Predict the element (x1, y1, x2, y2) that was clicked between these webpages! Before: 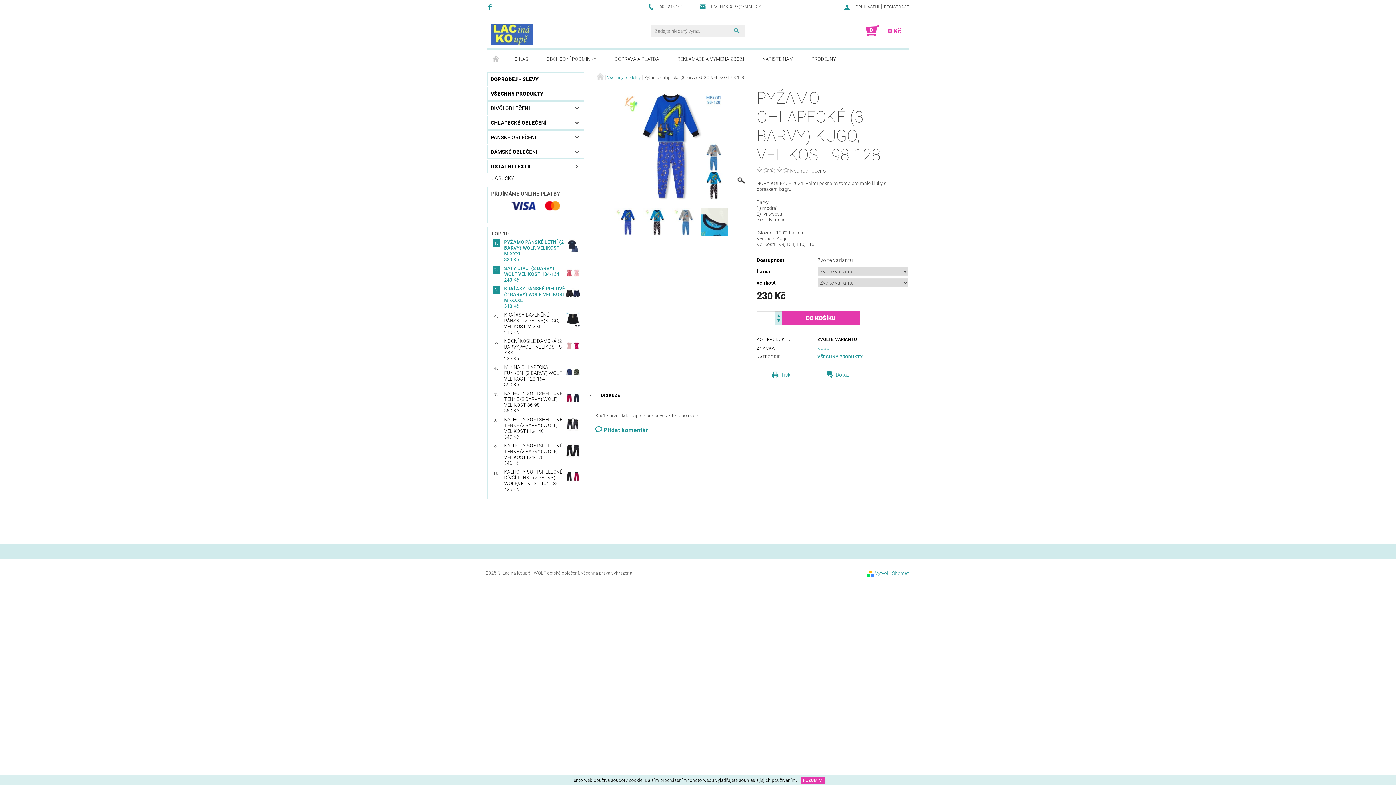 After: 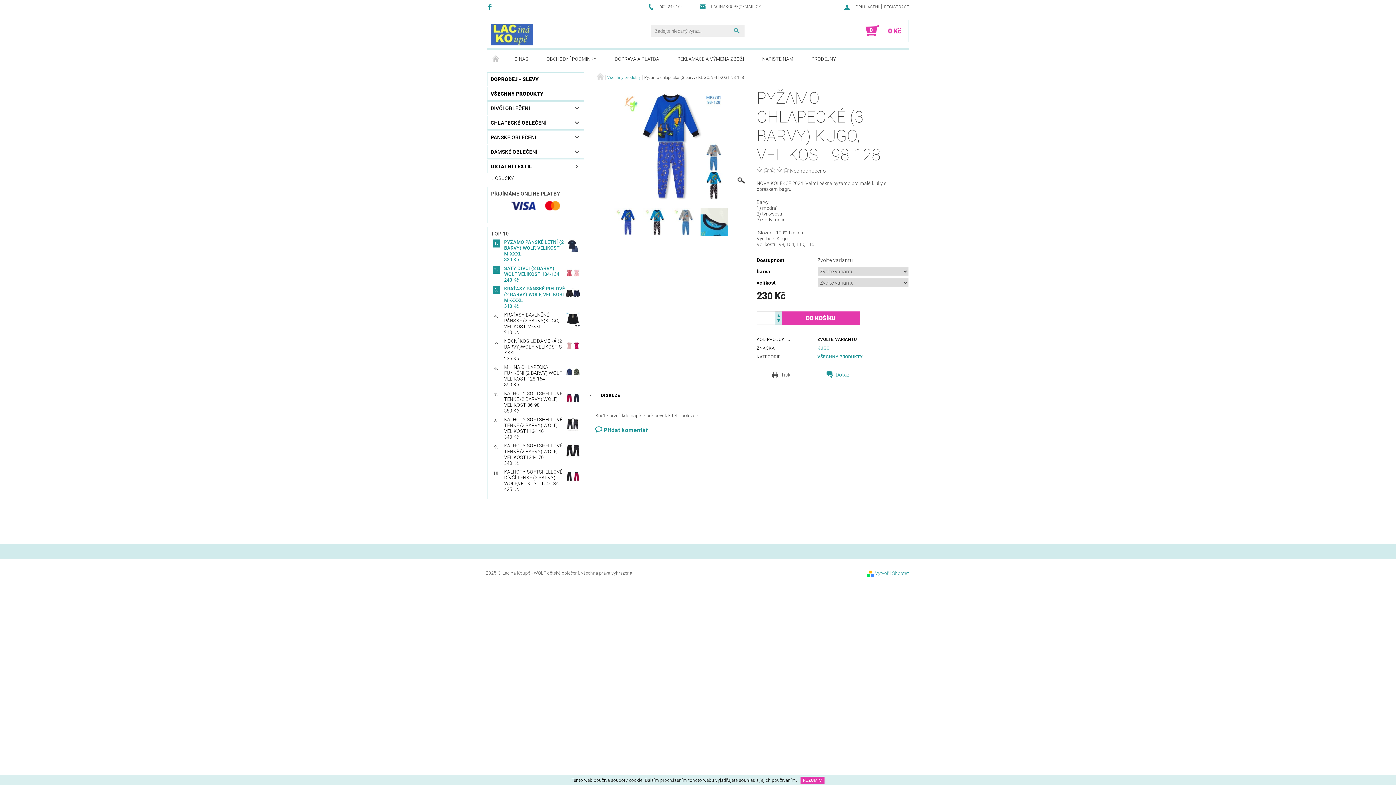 Action: bbox: (772, 371, 826, 378) label: Tisk